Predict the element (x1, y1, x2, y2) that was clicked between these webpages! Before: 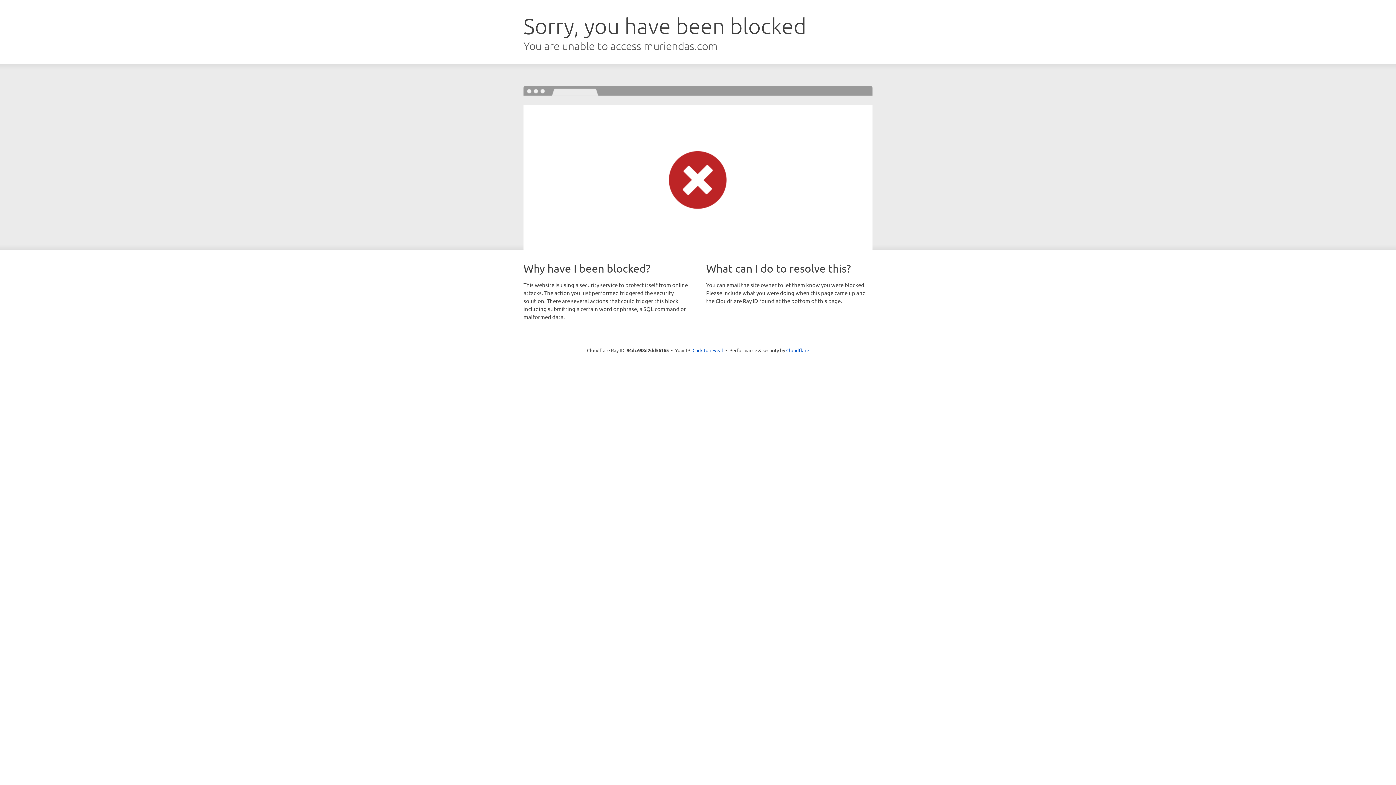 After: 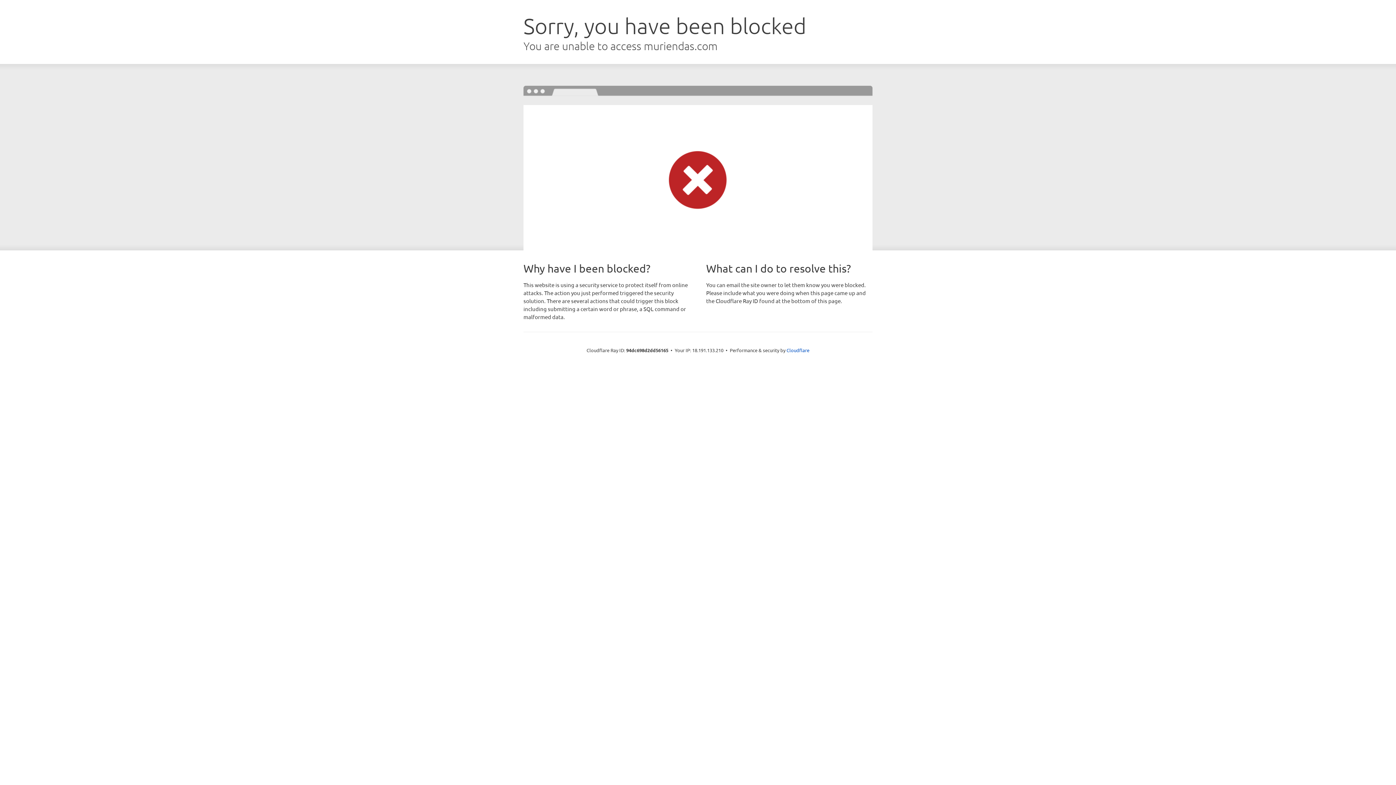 Action: bbox: (692, 346, 723, 353) label: Click to reveal